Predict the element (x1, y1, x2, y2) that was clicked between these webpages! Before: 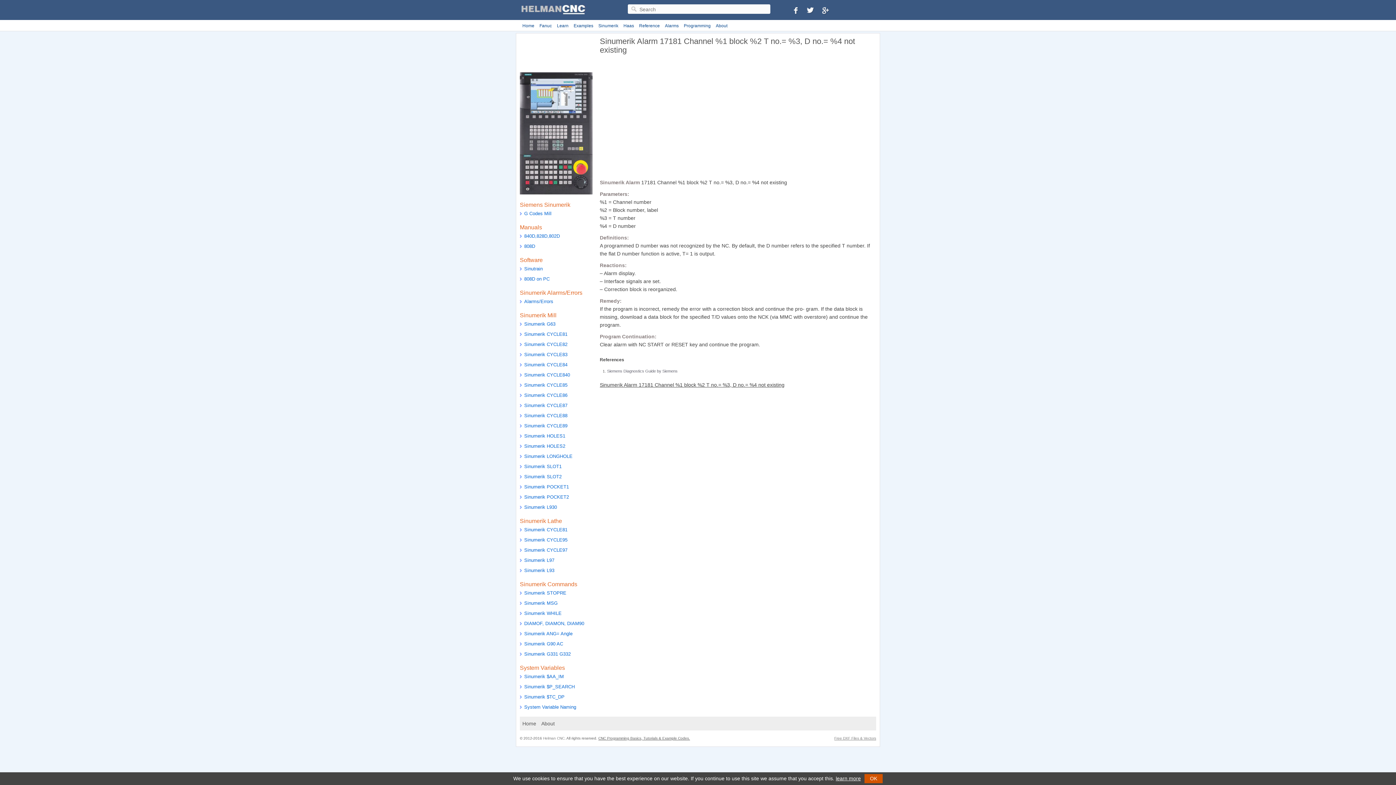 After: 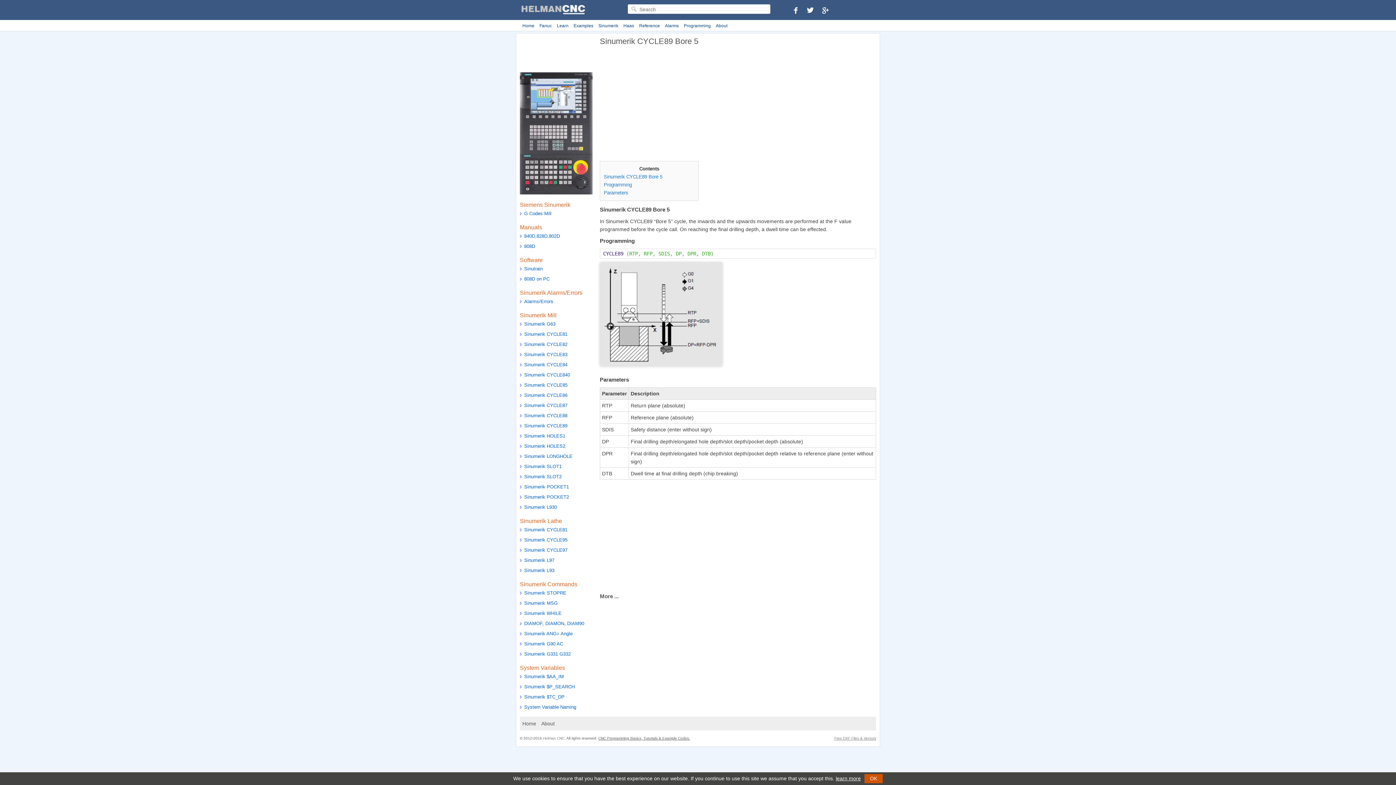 Action: label: Sinumerik CYCLE89 bbox: (520, 421, 592, 432)